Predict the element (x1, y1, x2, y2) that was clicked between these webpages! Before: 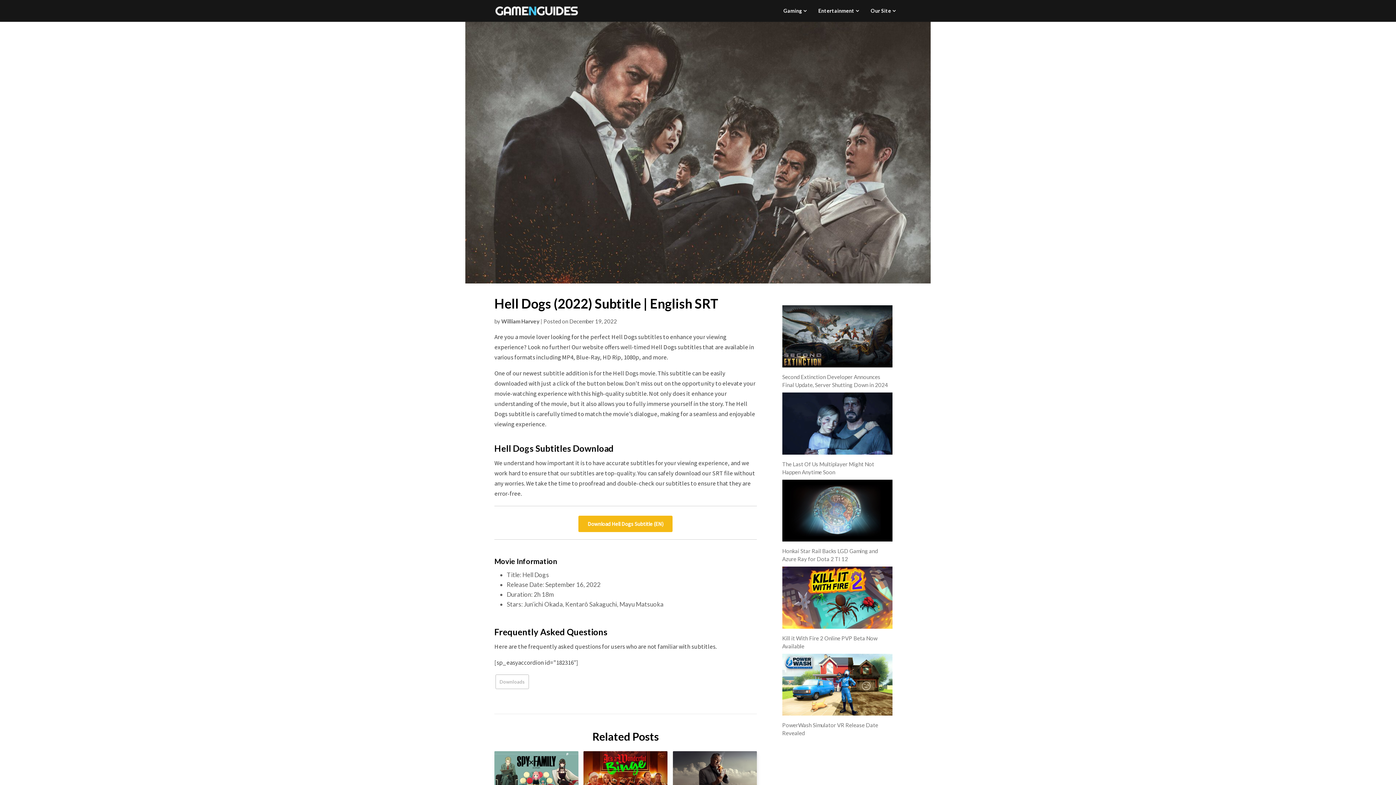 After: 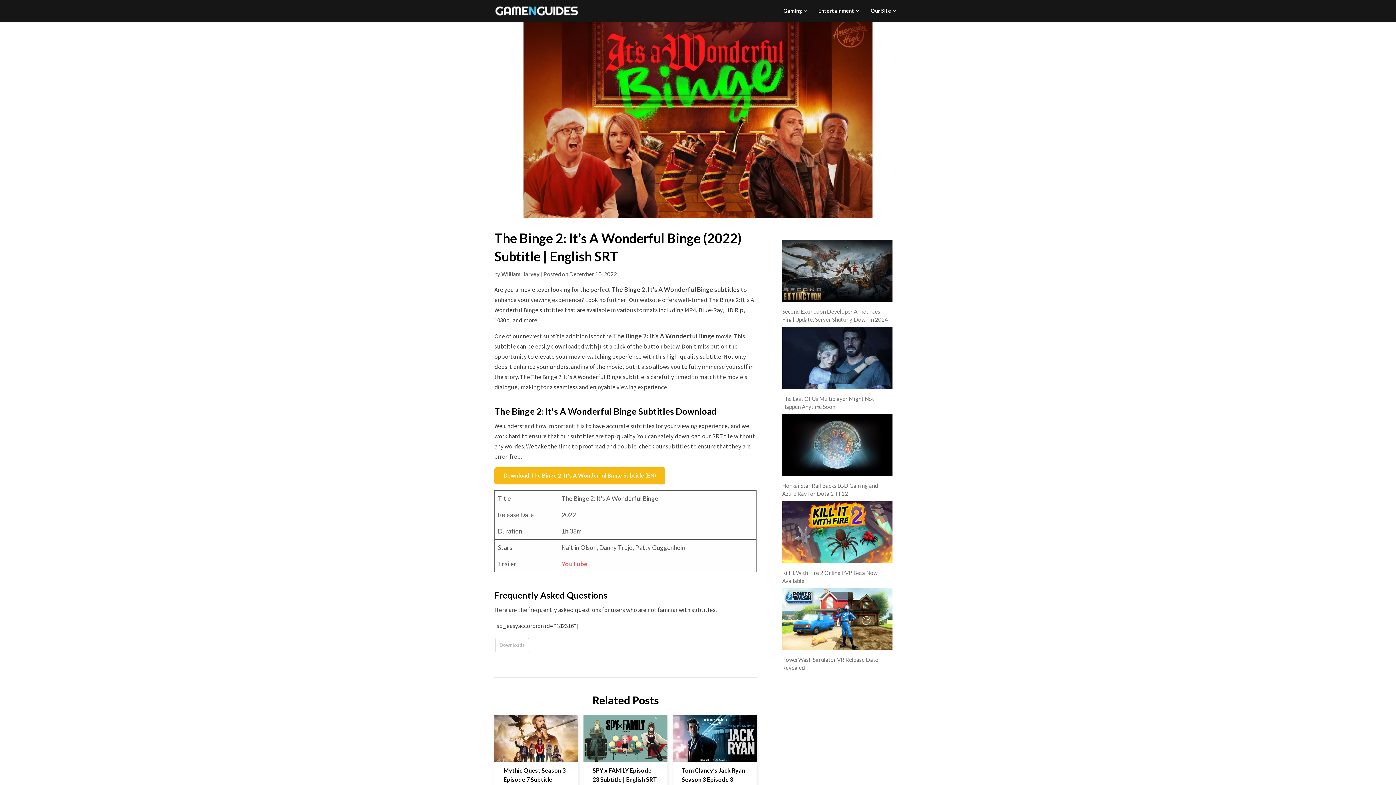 Action: bbox: (583, 768, 667, 776)